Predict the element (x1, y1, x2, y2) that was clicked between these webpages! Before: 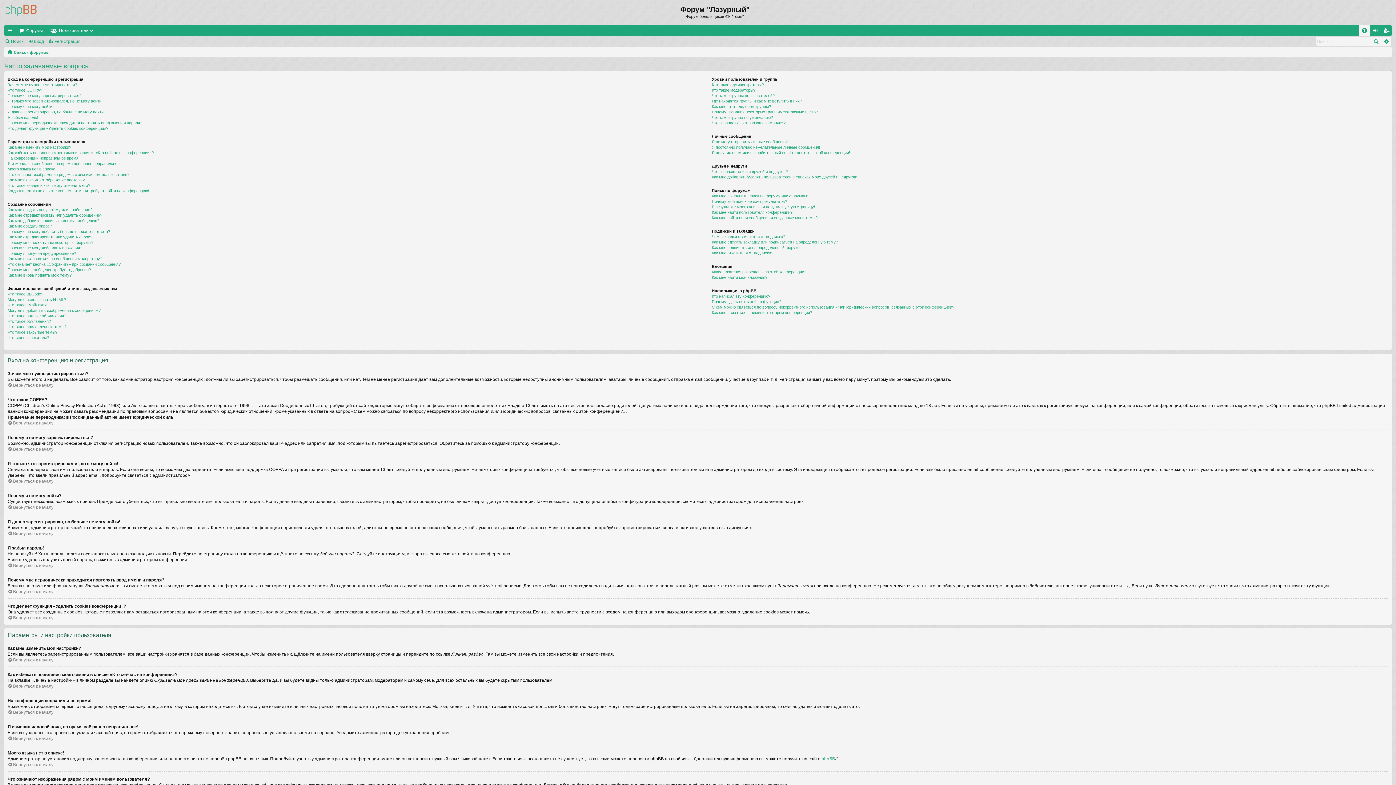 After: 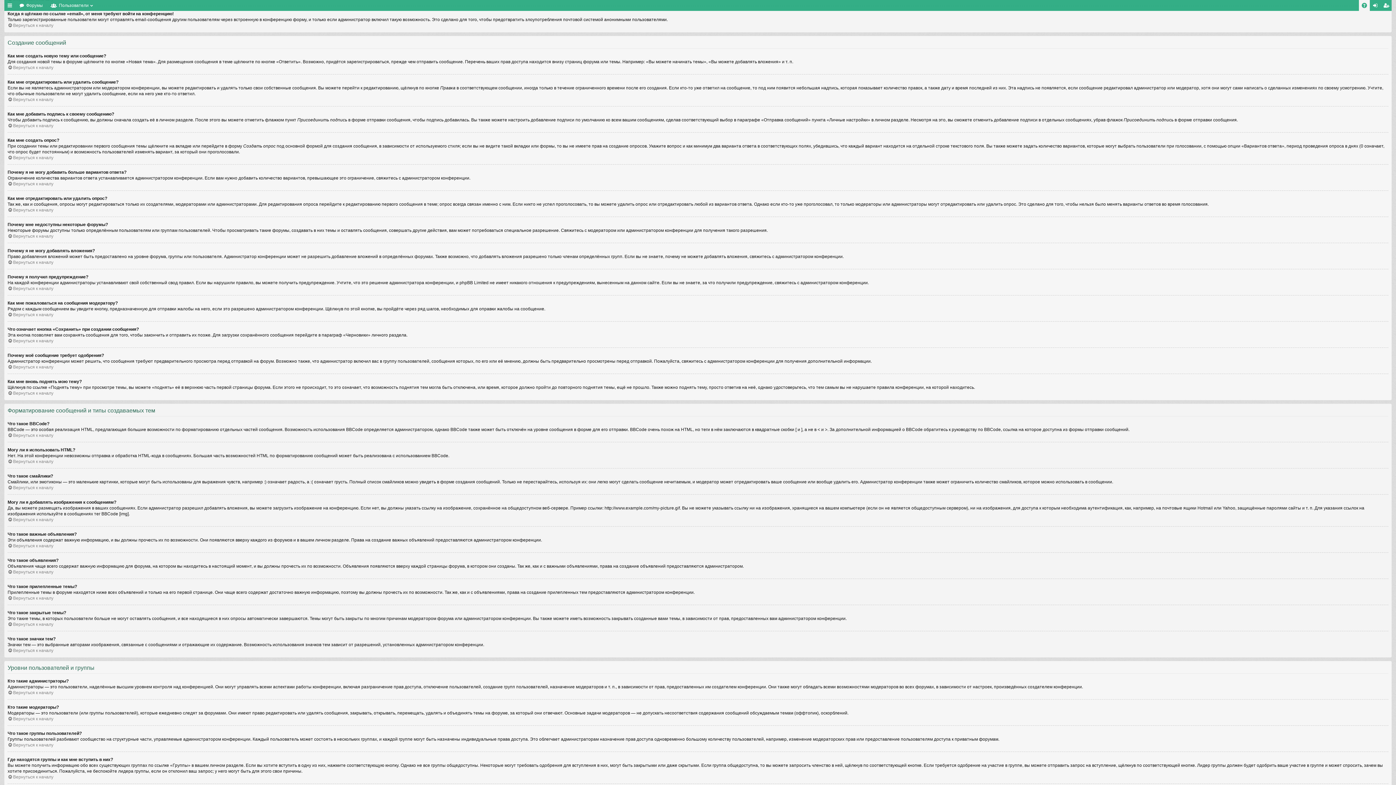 Action: bbox: (7, 188, 149, 193) label: Когда я щёлкаю по ссылке «email», от меня требуют войти на конференцию!